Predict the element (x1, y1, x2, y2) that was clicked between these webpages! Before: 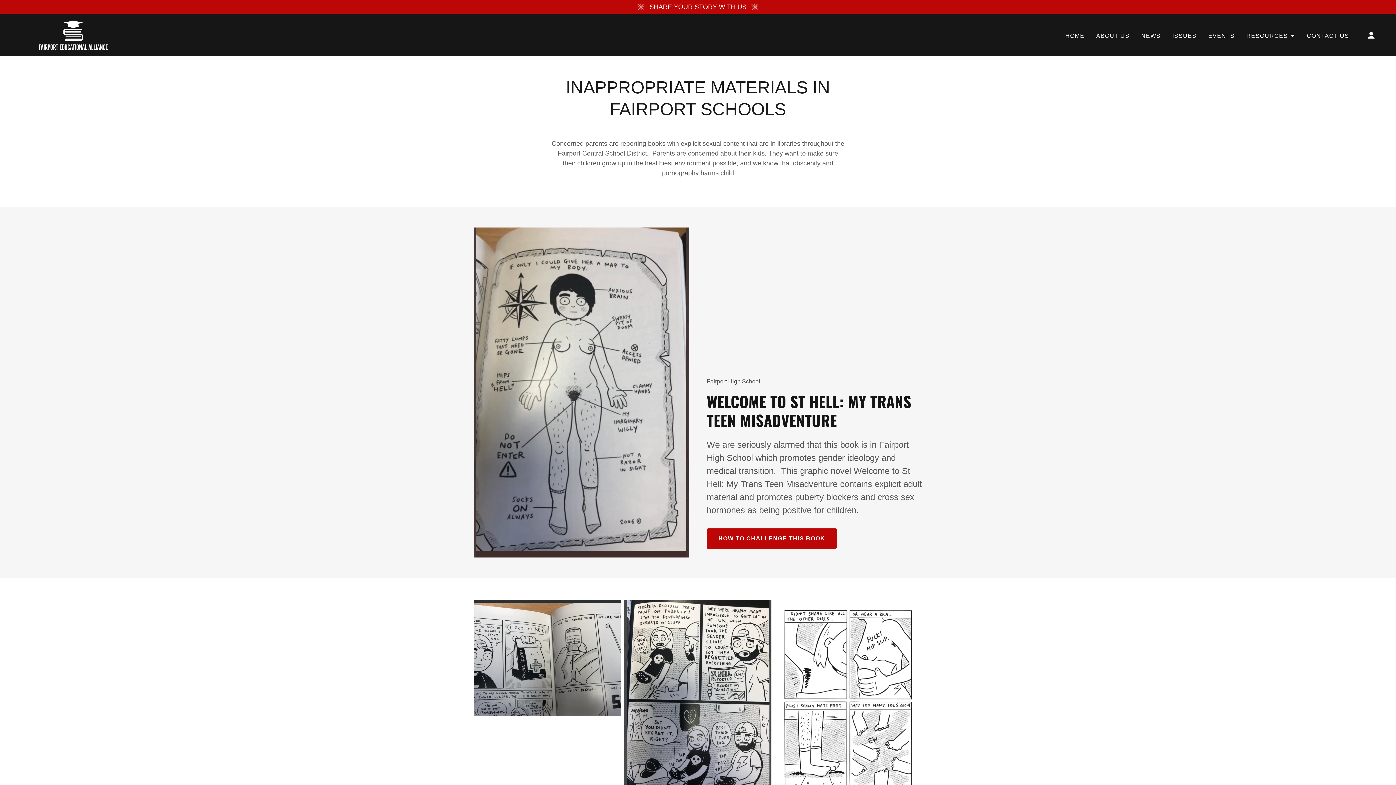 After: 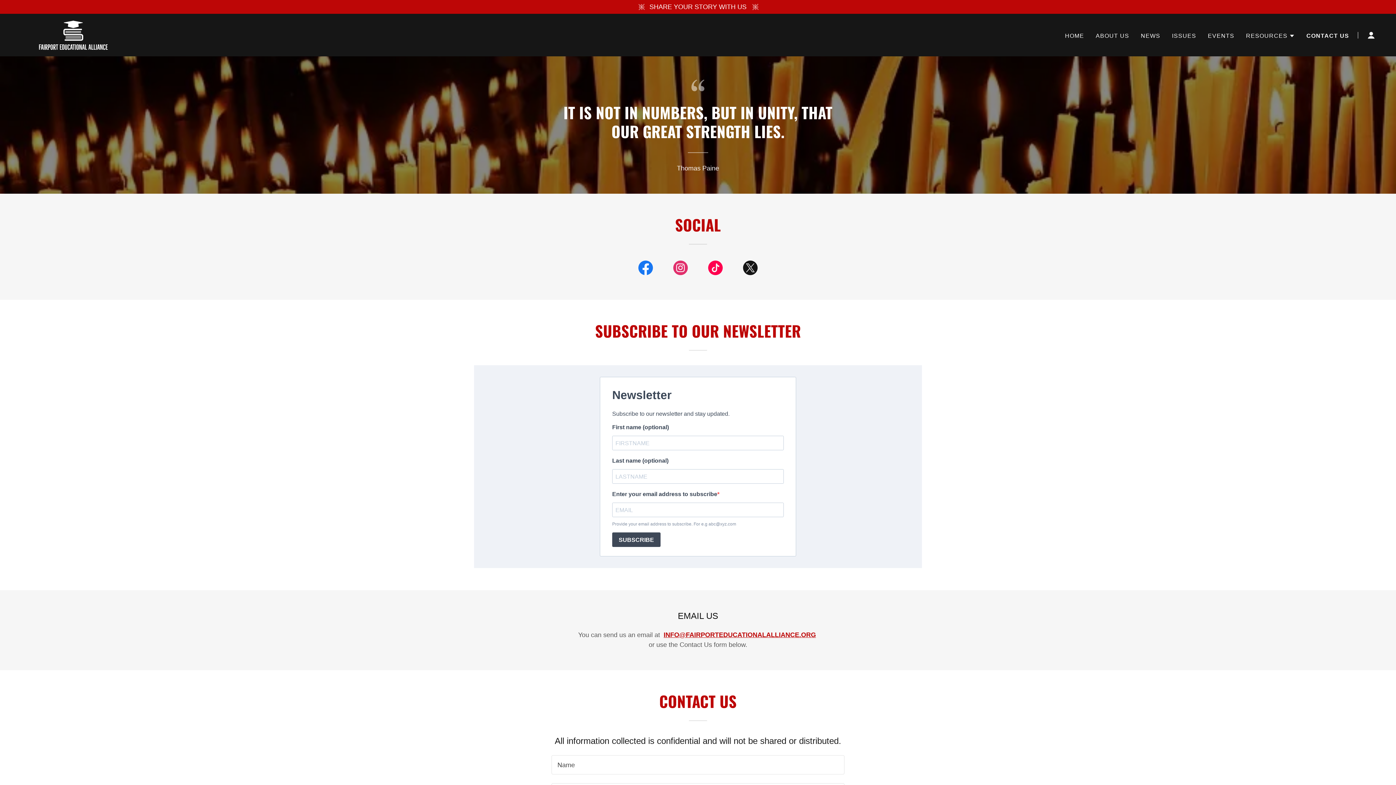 Action: bbox: (1304, 29, 1351, 42) label: CONTACT US